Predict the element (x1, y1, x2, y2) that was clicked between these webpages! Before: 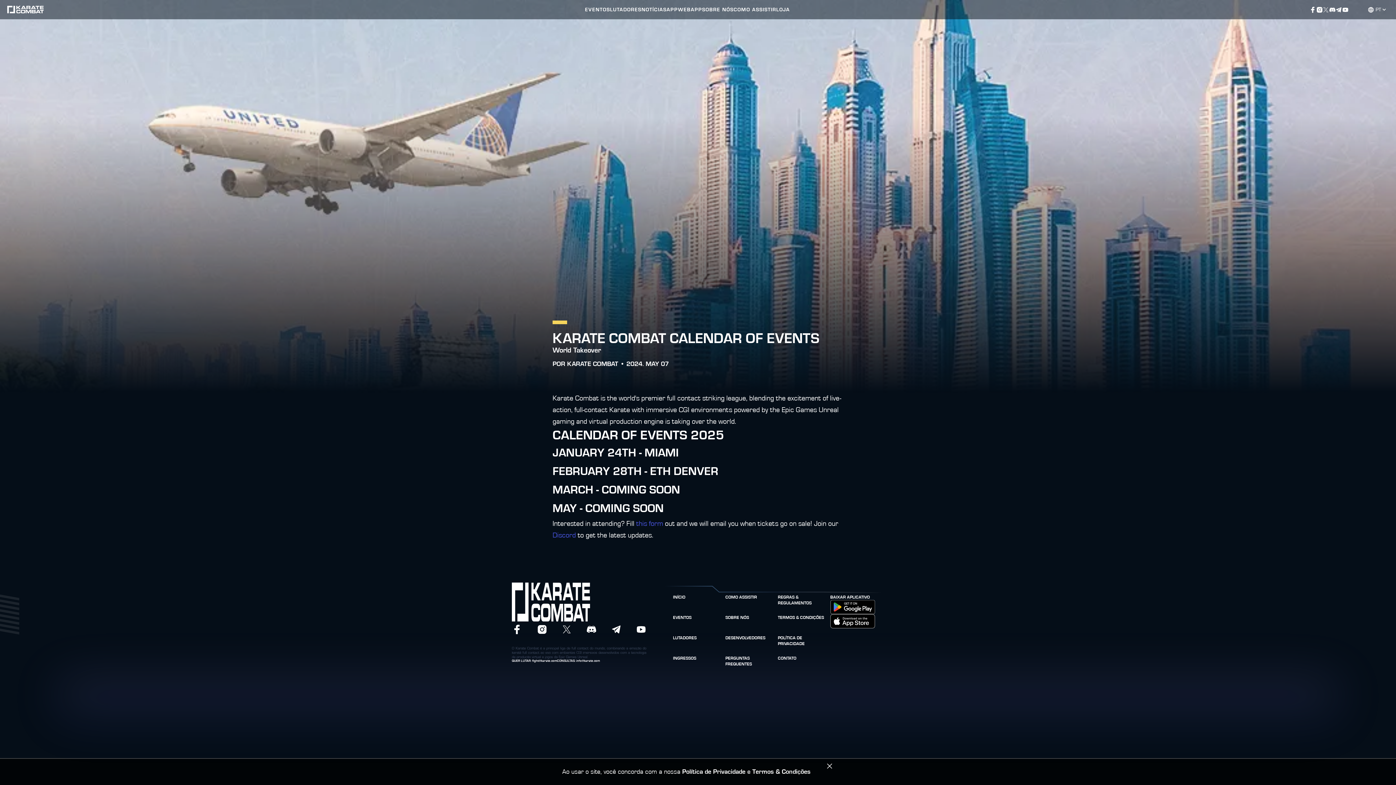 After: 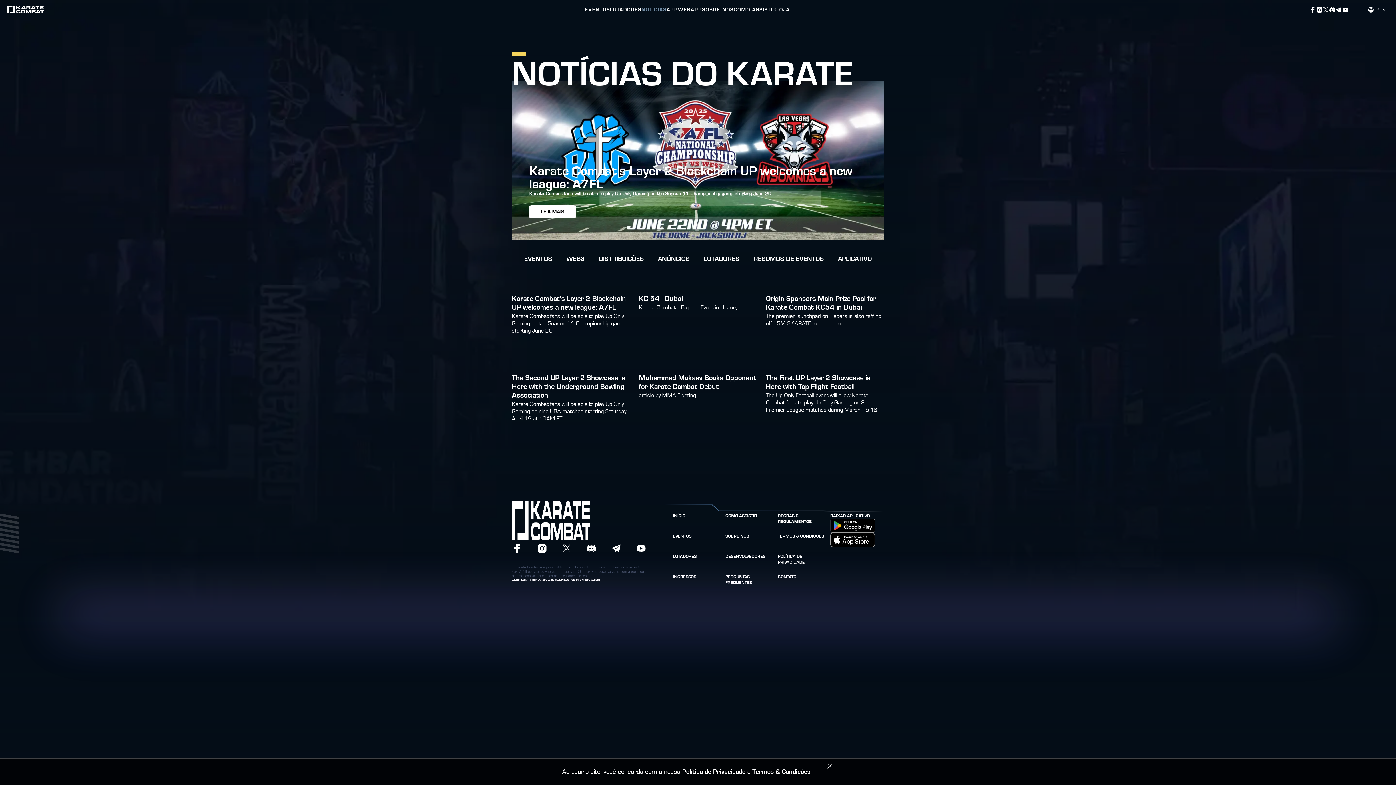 Action: bbox: (641, 0, 666, 19) label: NOTÍCIAS